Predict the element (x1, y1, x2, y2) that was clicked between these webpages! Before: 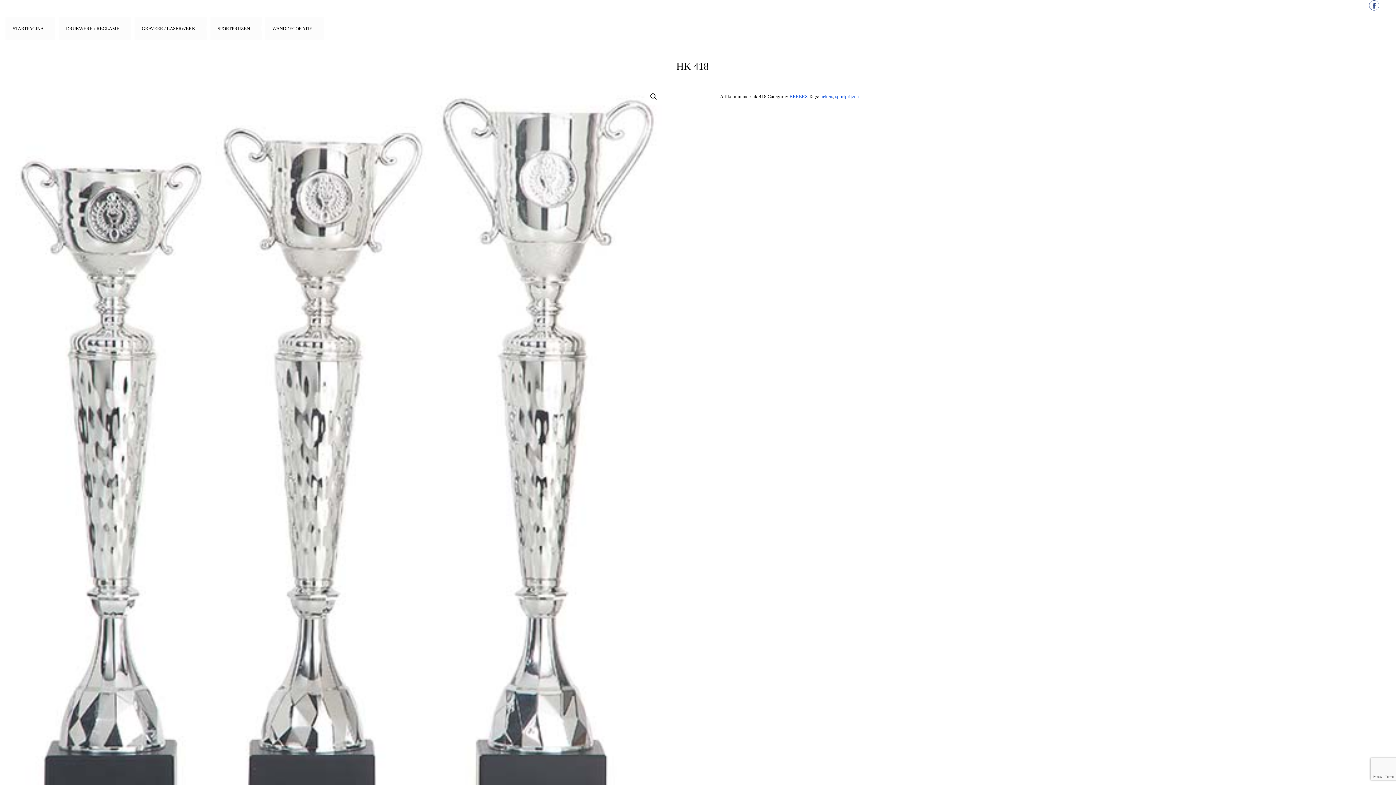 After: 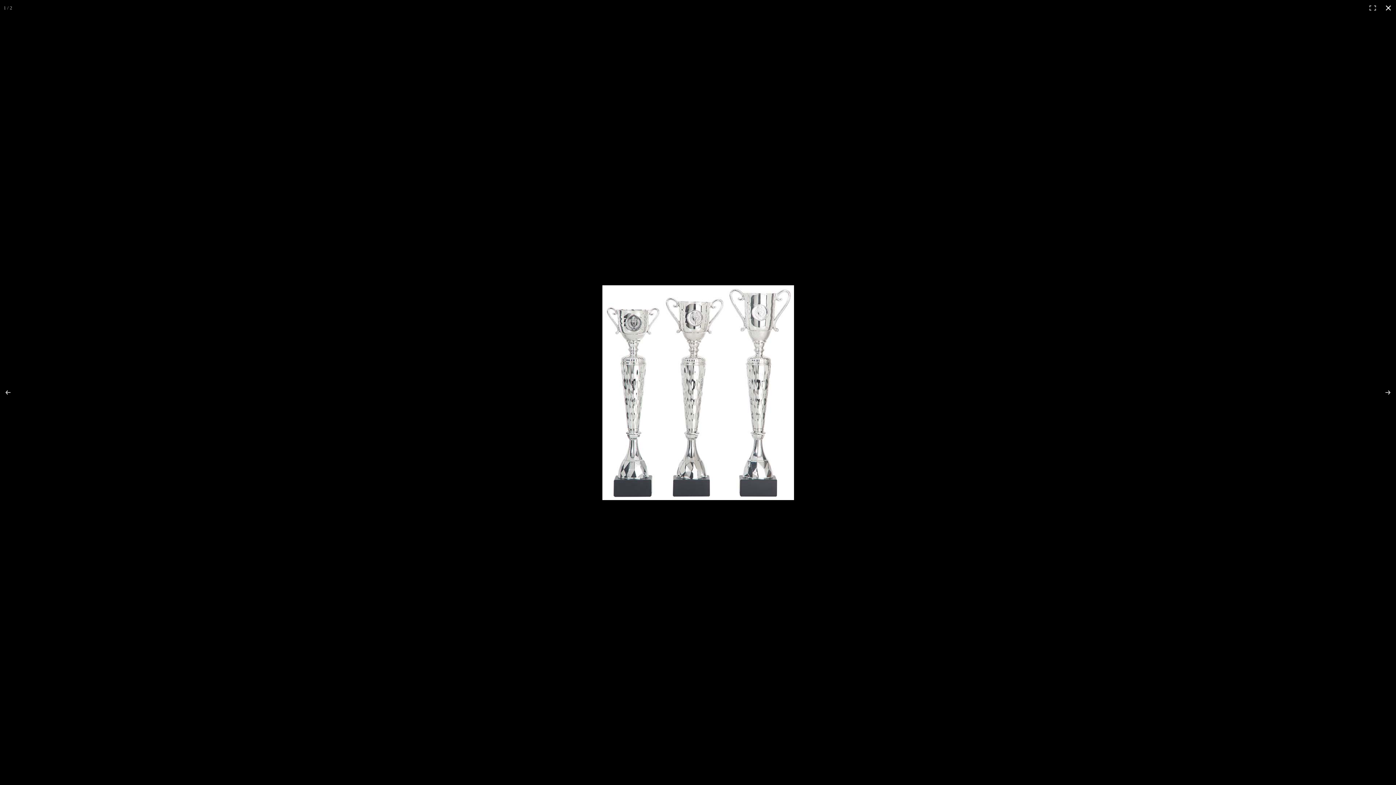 Action: bbox: (647, 90, 660, 103) label: Afbeeldinggalerij in volledig scherm bekijken